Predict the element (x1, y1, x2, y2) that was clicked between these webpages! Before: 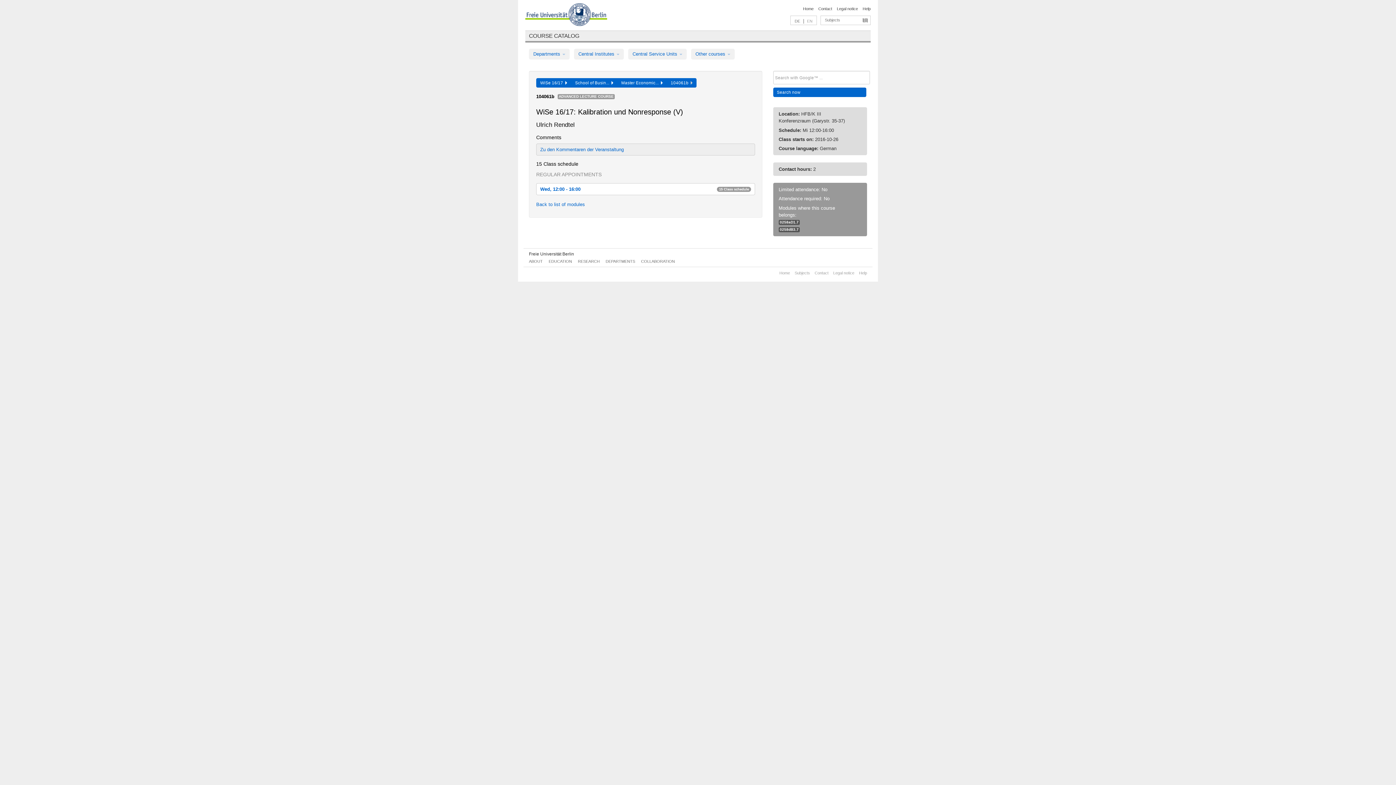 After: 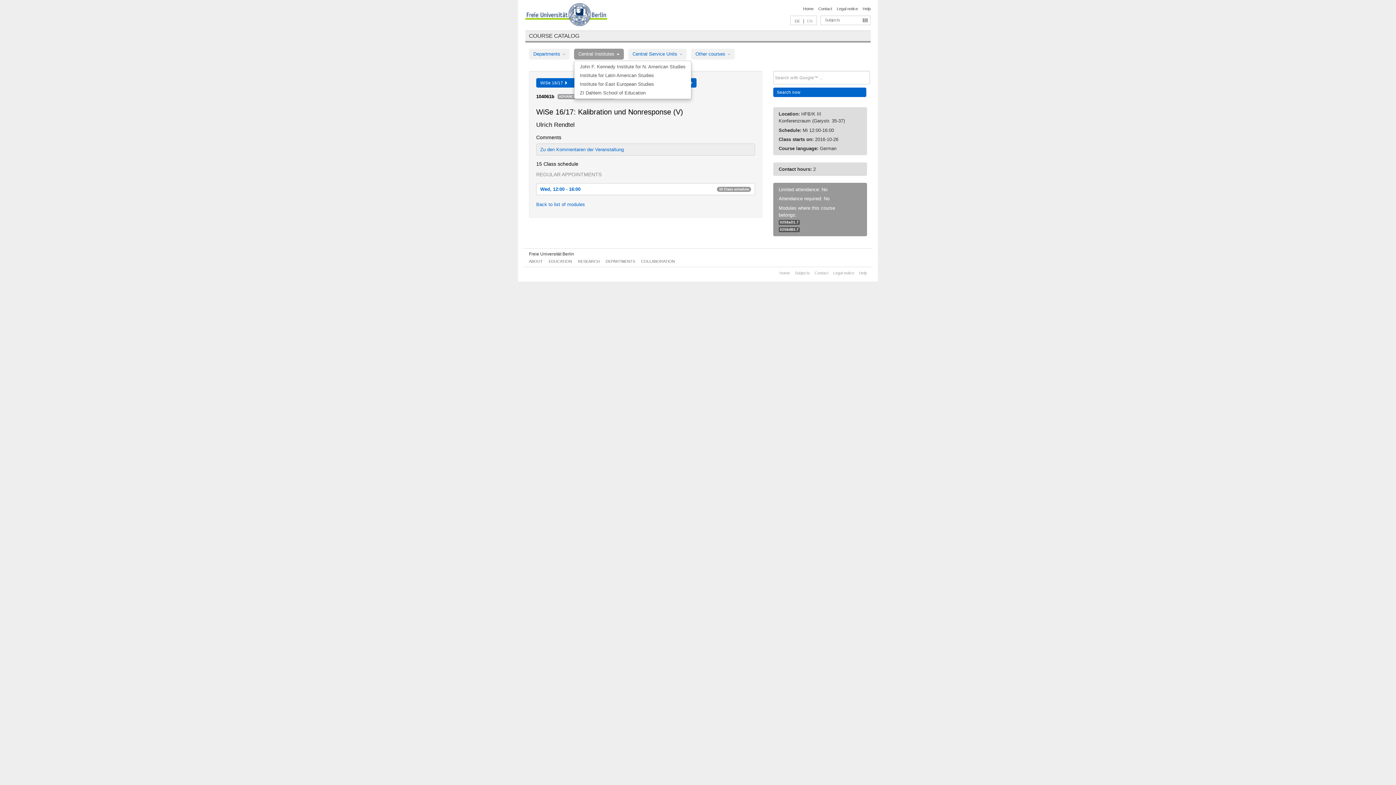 Action: bbox: (574, 48, 624, 59) label: Central Institutes 